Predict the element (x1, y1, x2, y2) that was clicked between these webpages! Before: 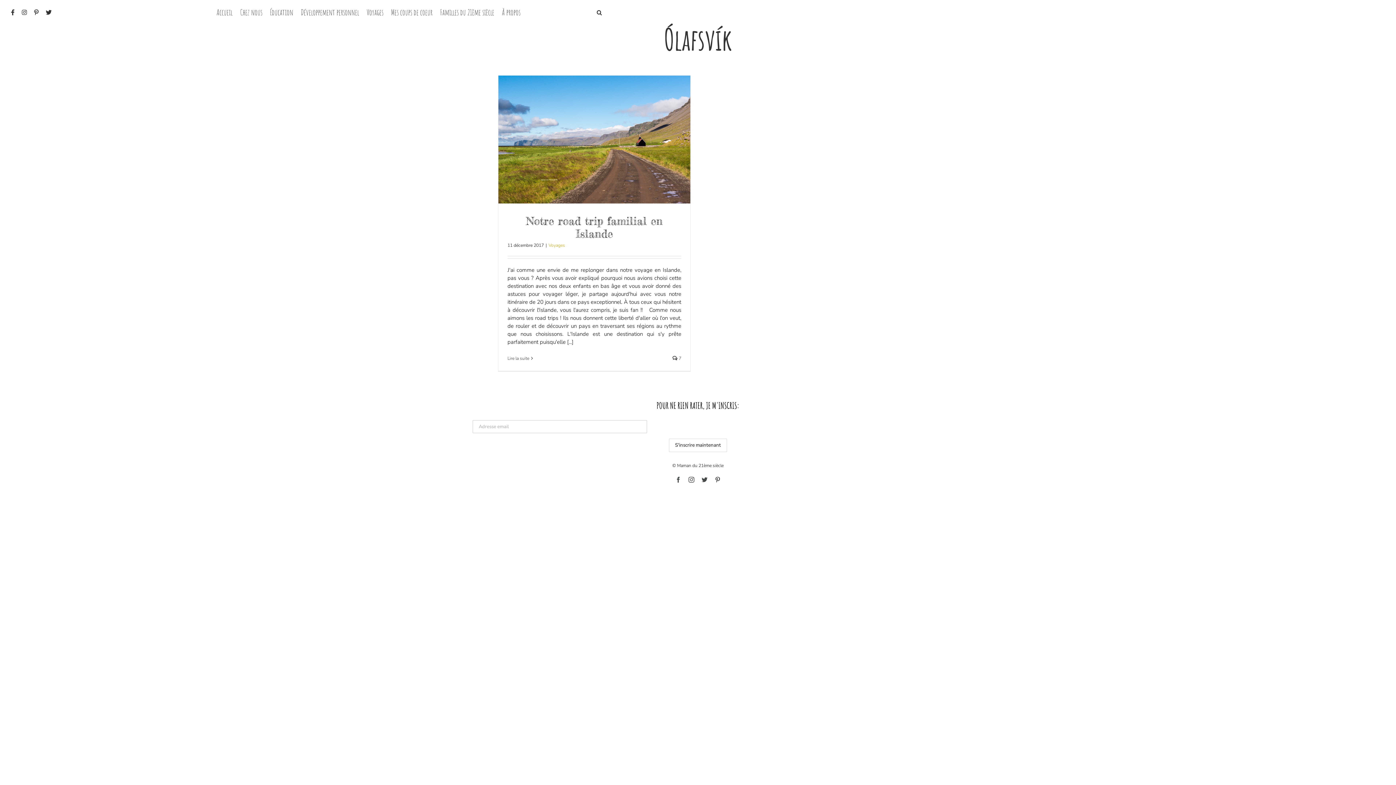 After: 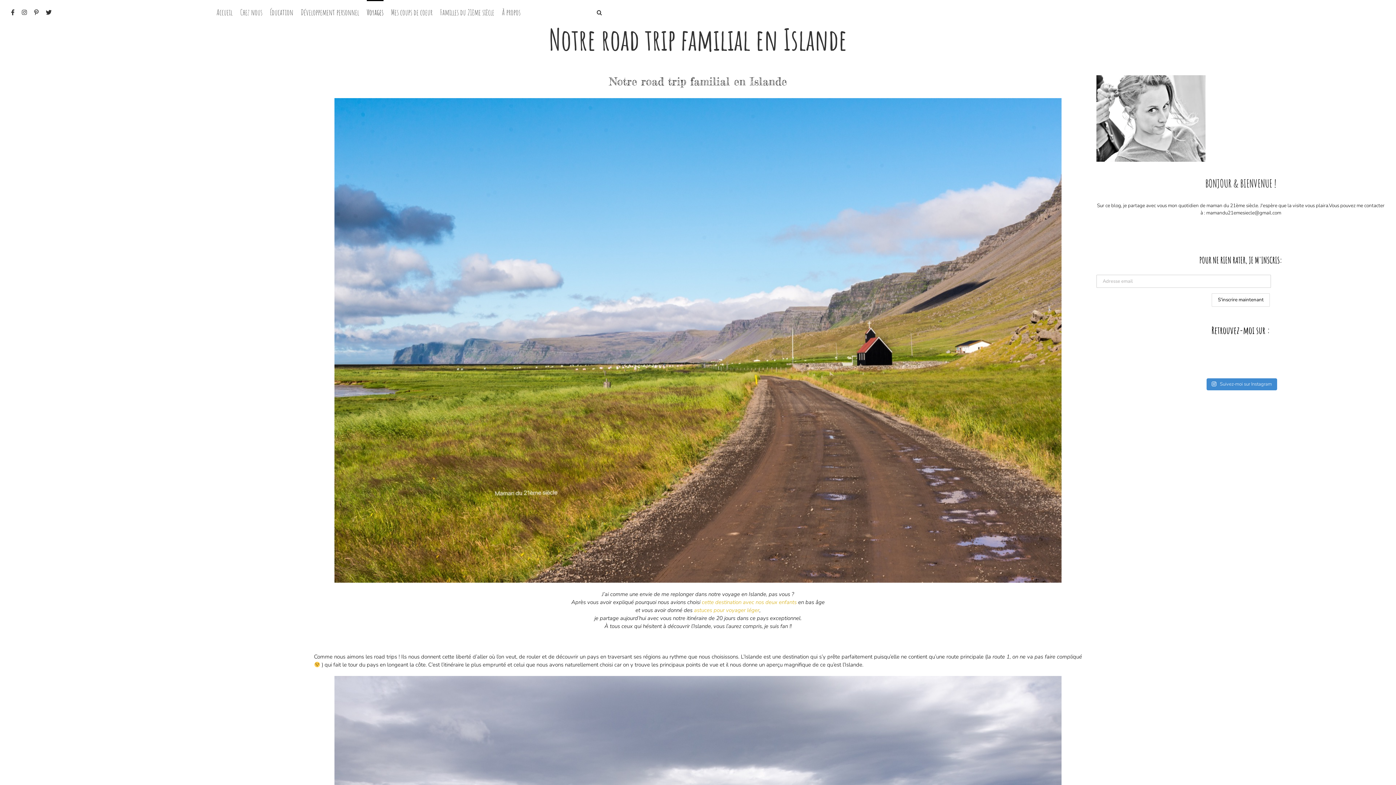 Action: label: En savoir plus sur Notre road trip familial en Islande bbox: (507, 355, 529, 361)